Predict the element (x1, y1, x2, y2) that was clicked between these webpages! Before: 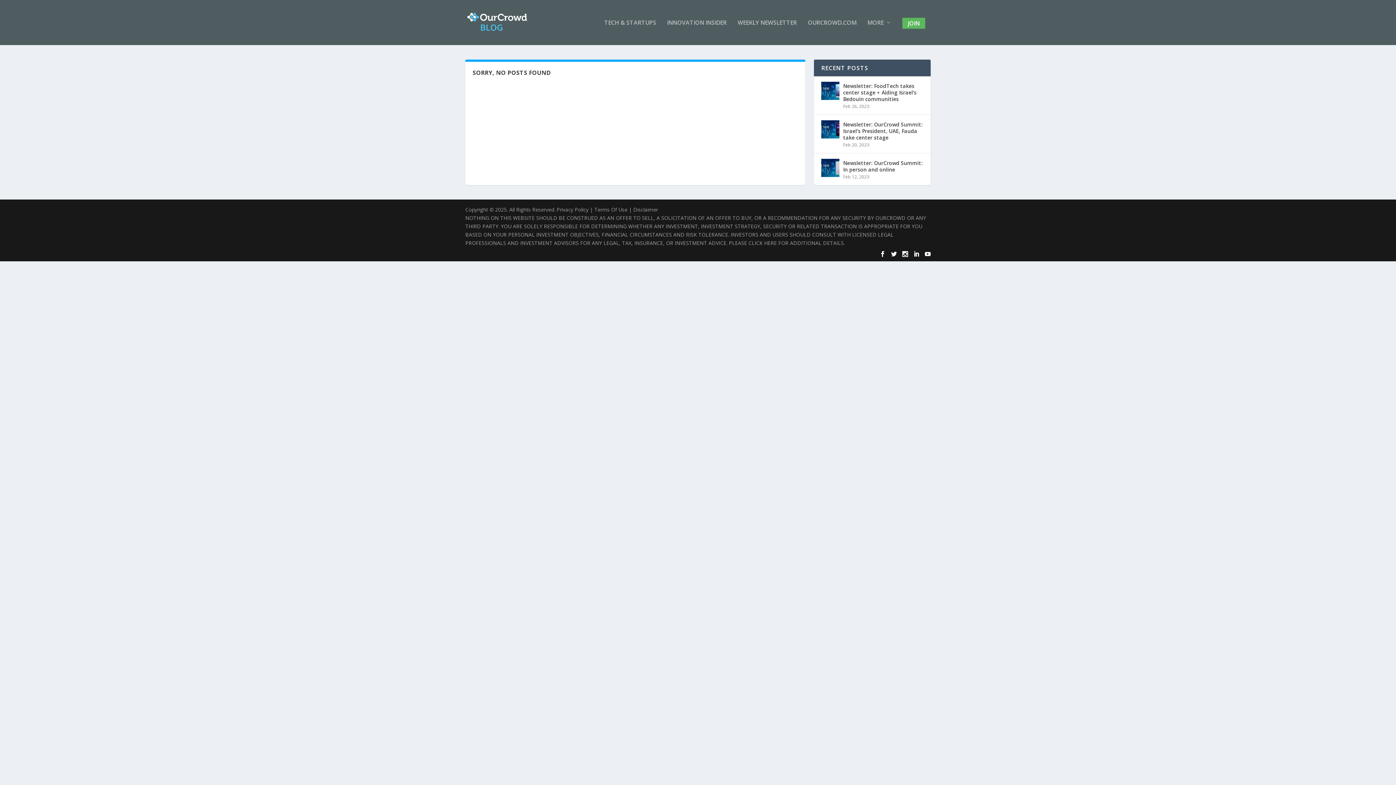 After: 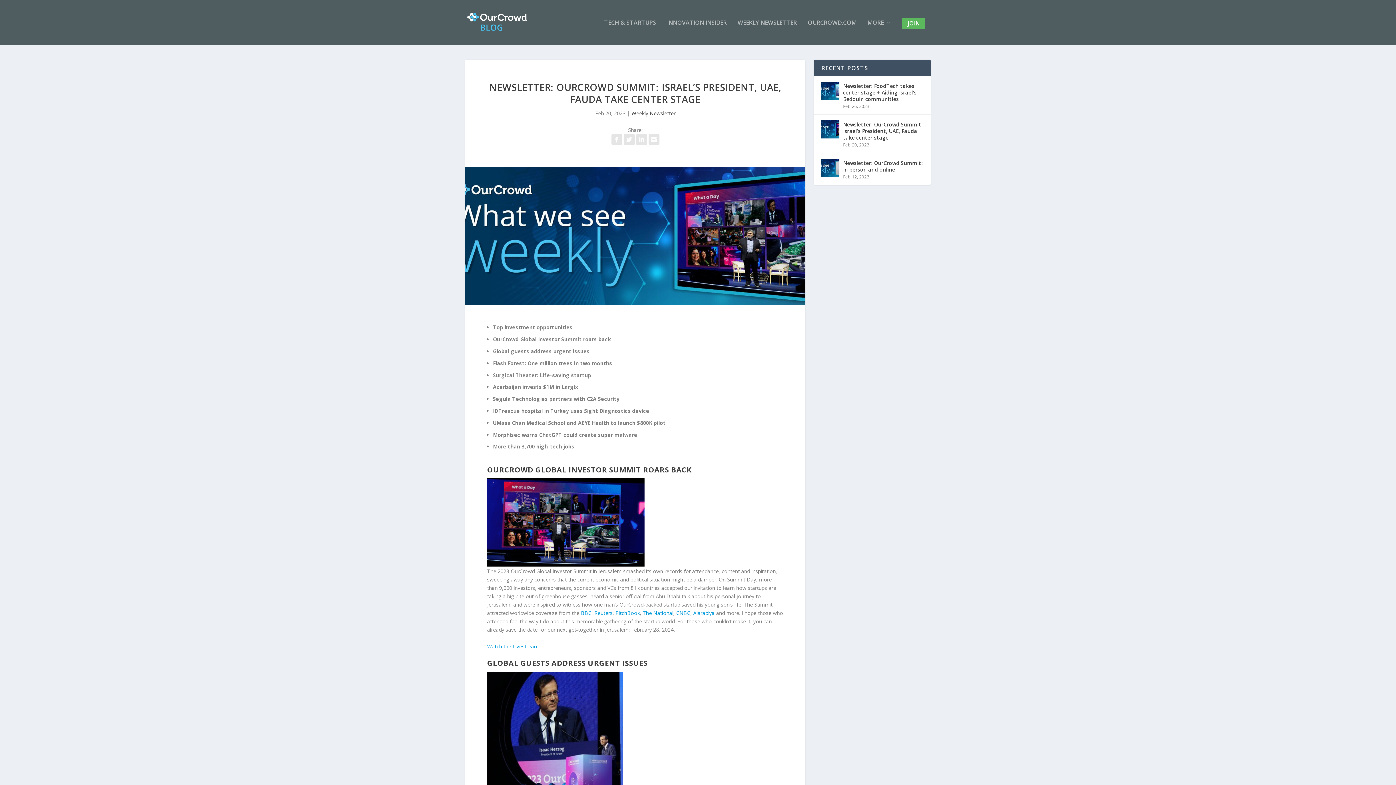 Action: bbox: (843, 120, 923, 142) label: Newsletter: OurCrowd Summit: Israel’s President, UAE, Fauda take center stage